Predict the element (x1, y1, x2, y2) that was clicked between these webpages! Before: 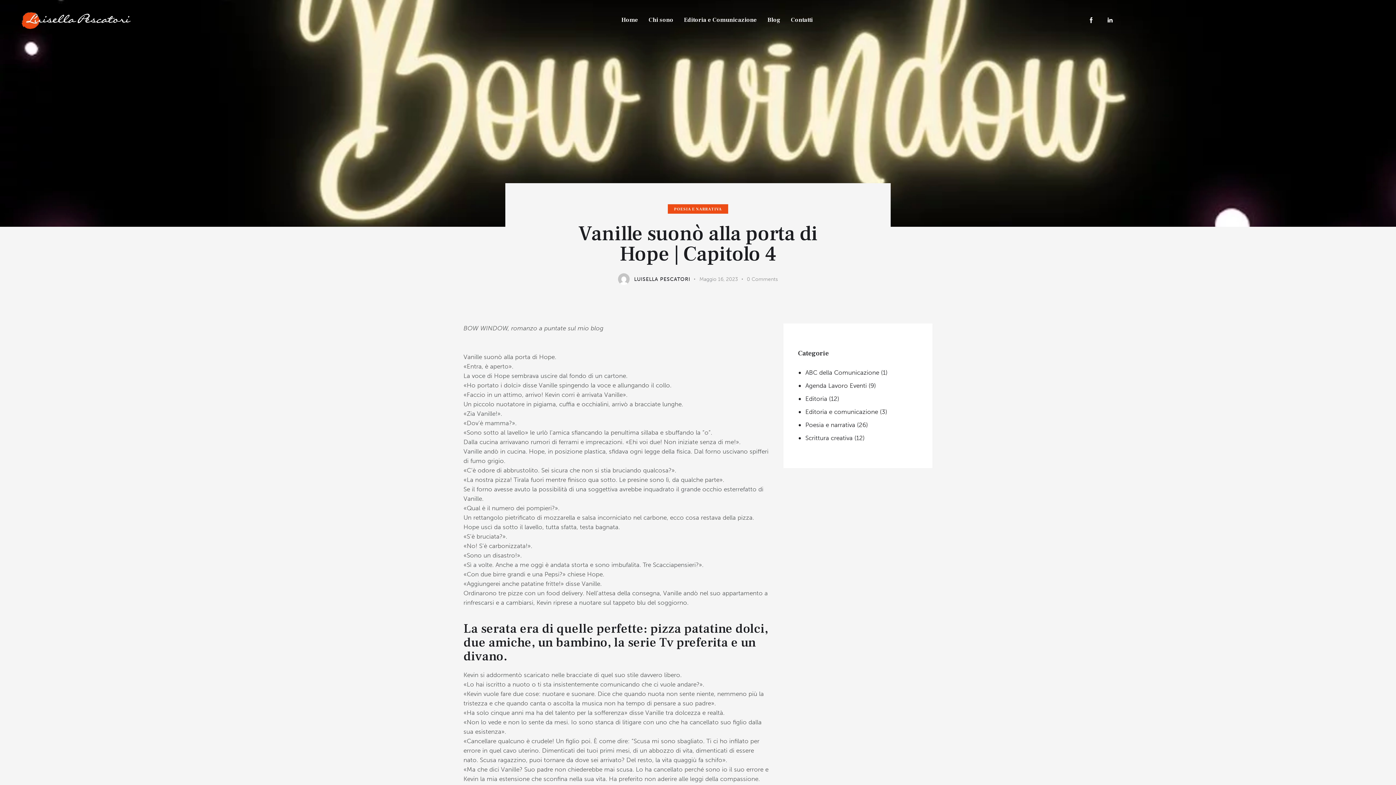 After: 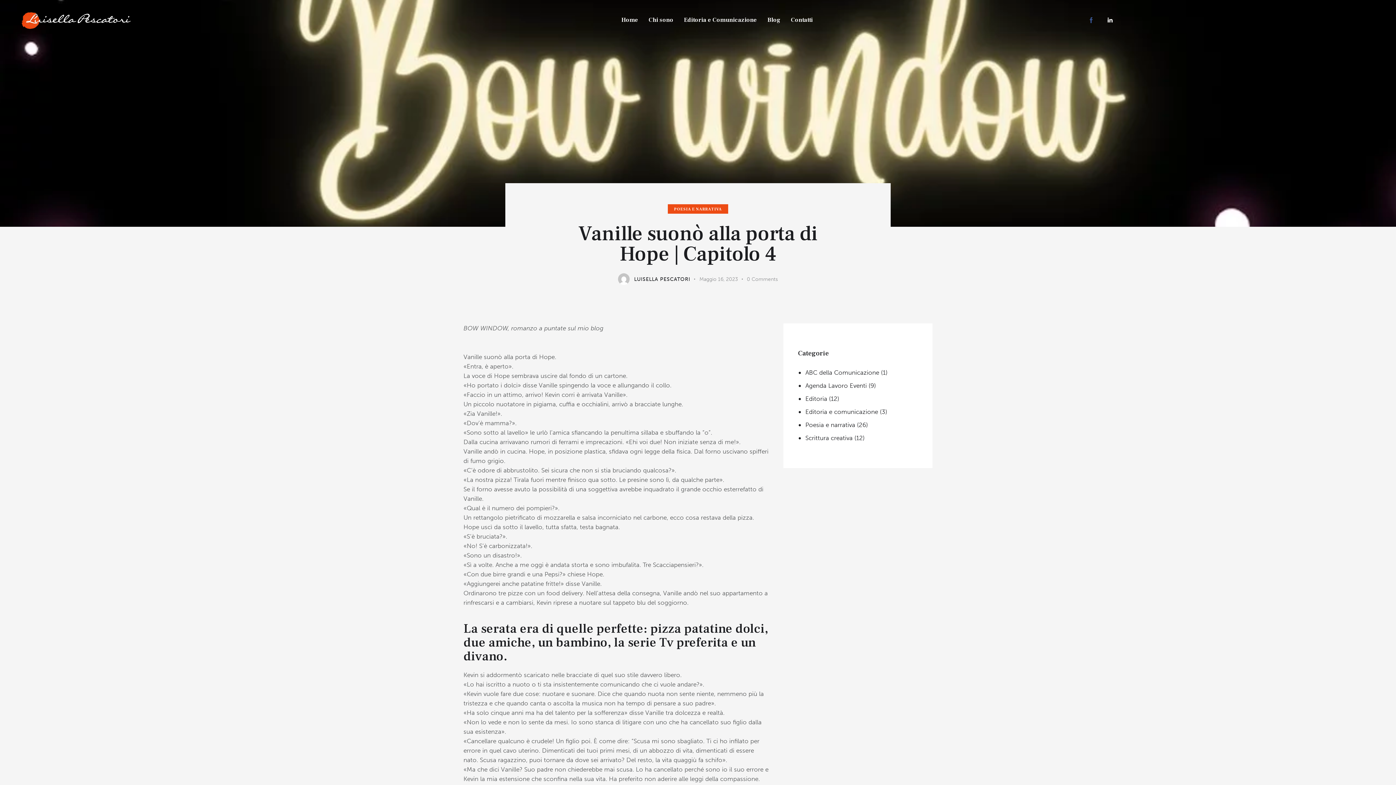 Action: bbox: (1083, 12, 1099, 27)